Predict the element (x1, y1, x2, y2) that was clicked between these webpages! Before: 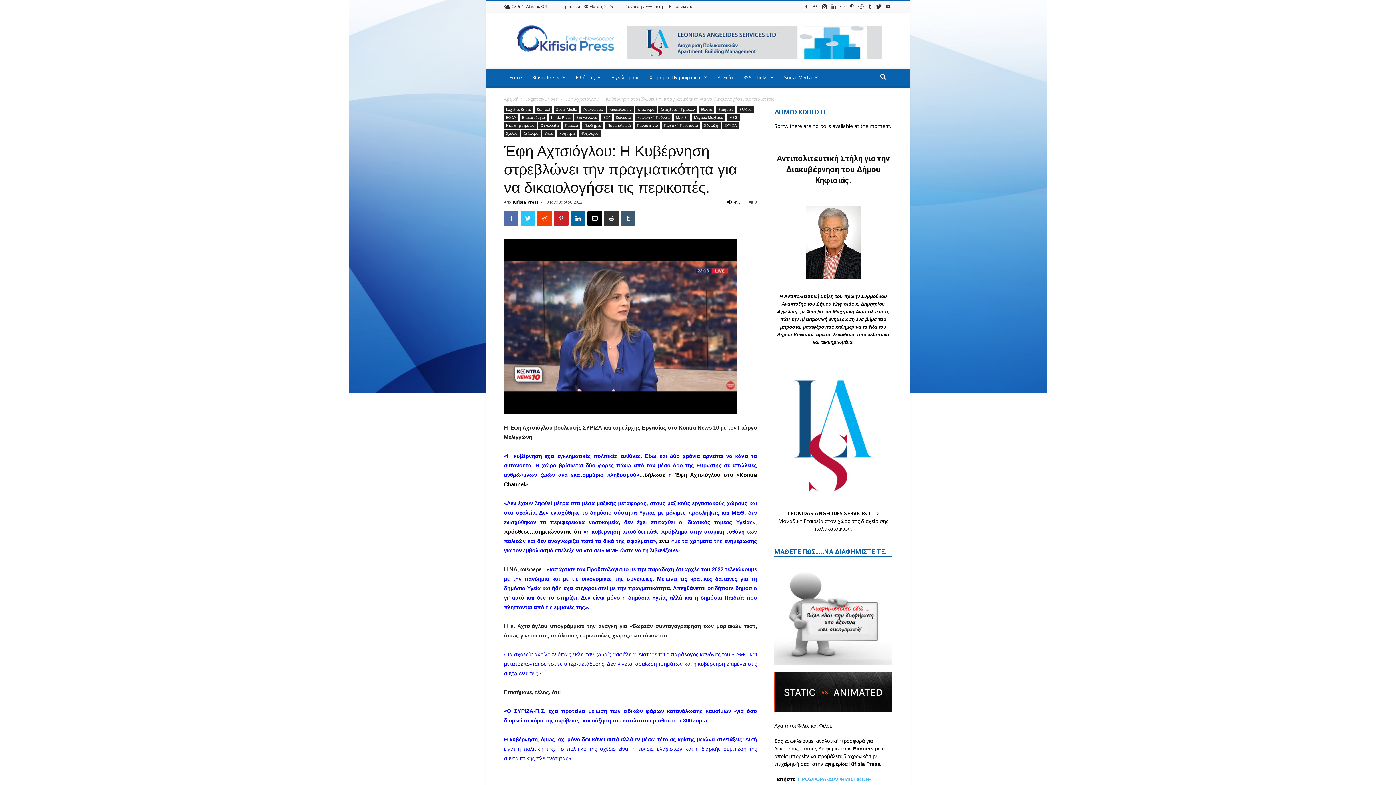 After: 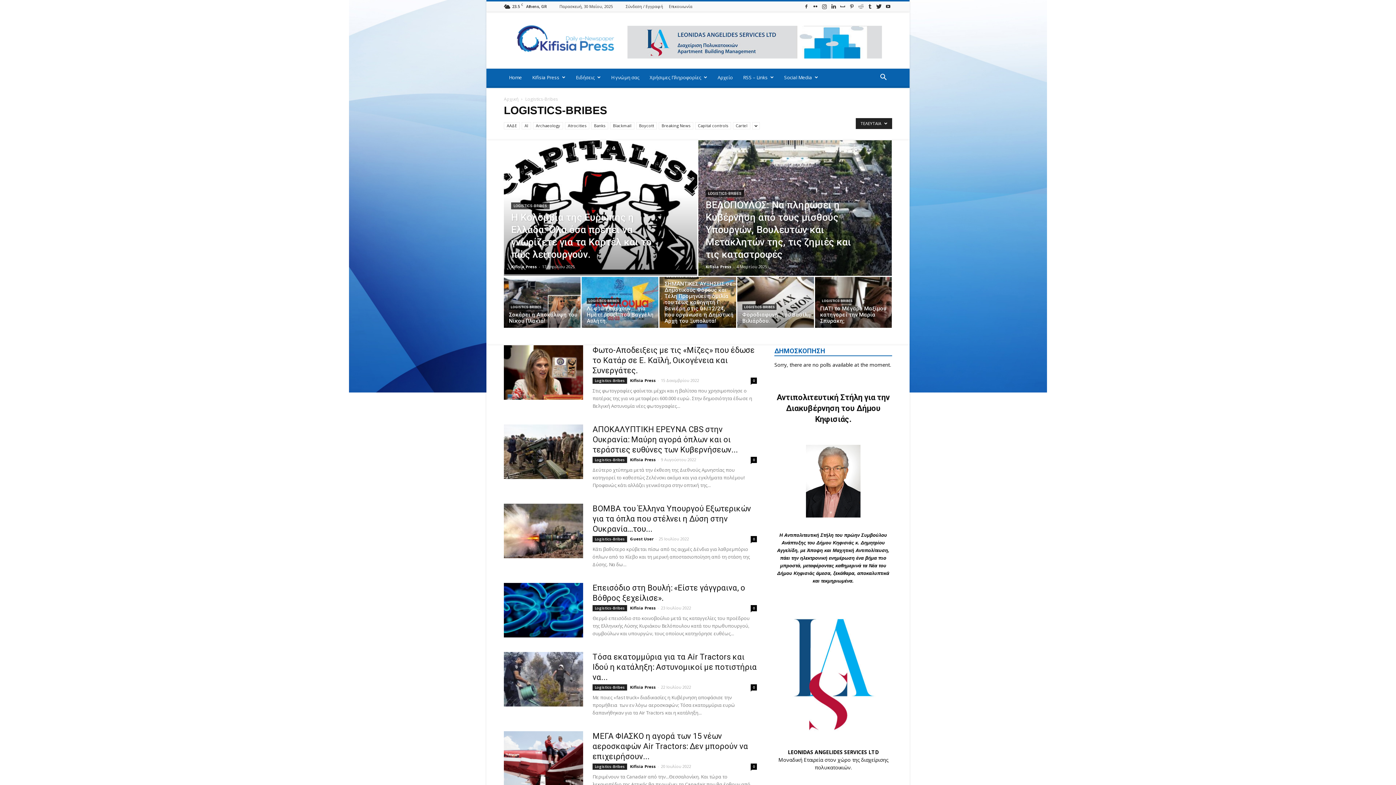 Action: bbox: (504, 106, 533, 112) label: Logistics-Bribes